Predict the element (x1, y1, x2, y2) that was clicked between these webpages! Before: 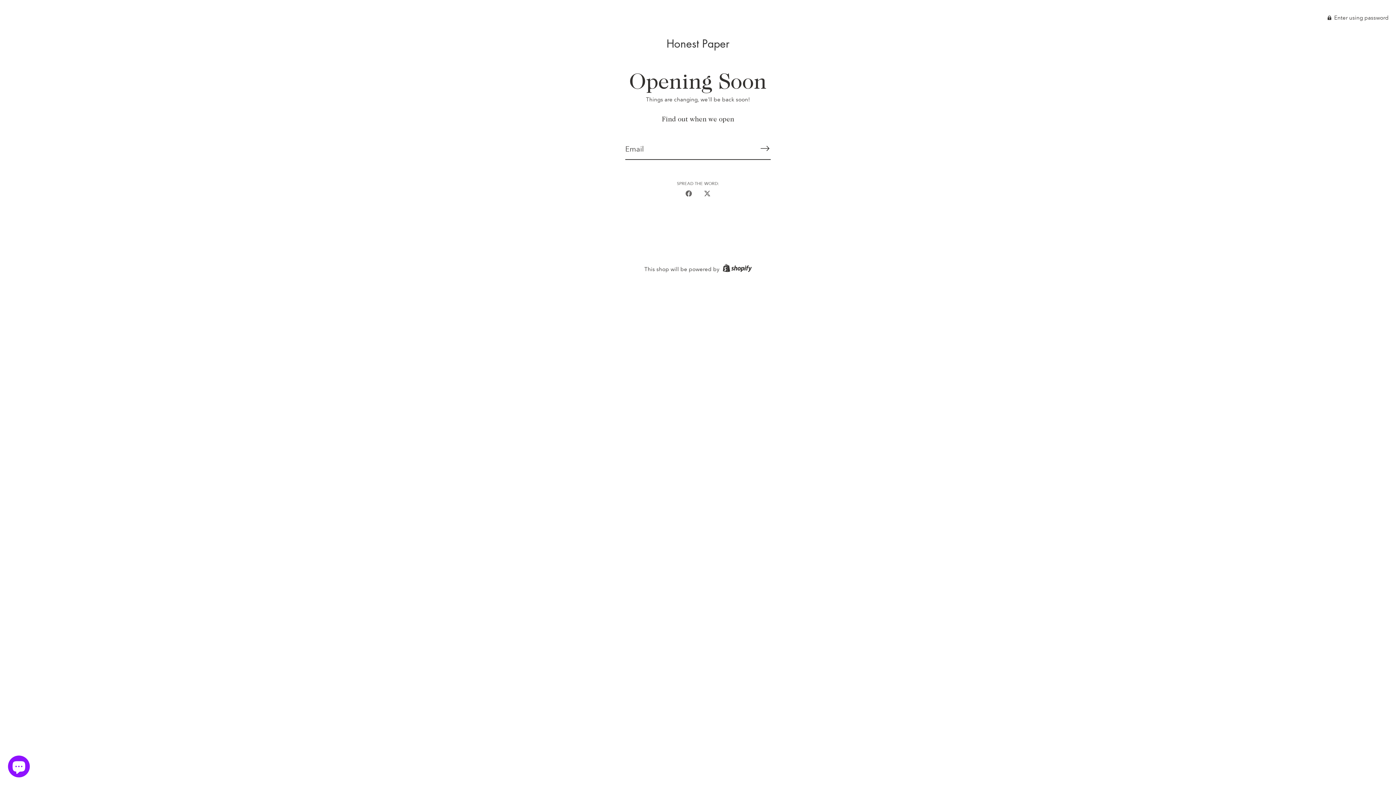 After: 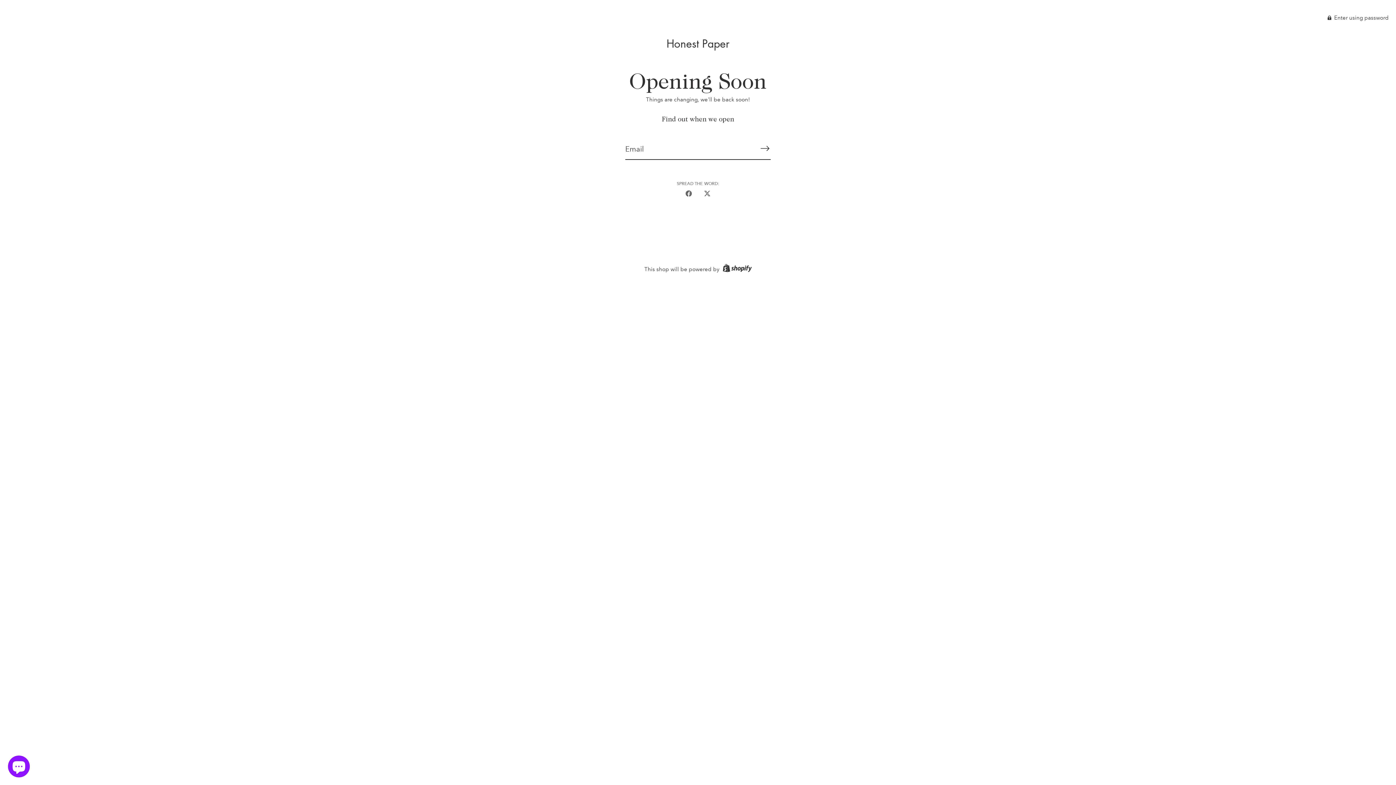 Action: label: Honest Paper bbox: (666, 36, 729, 50)